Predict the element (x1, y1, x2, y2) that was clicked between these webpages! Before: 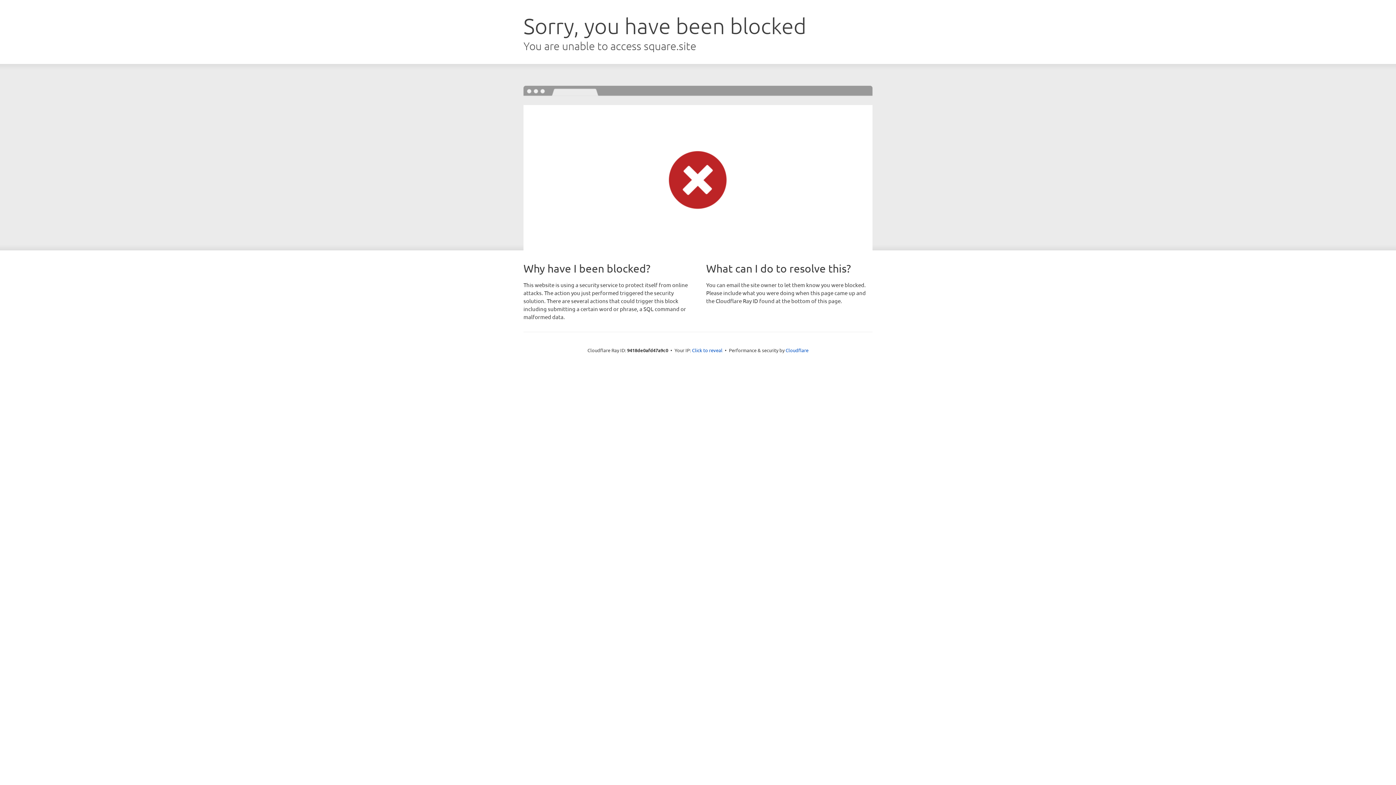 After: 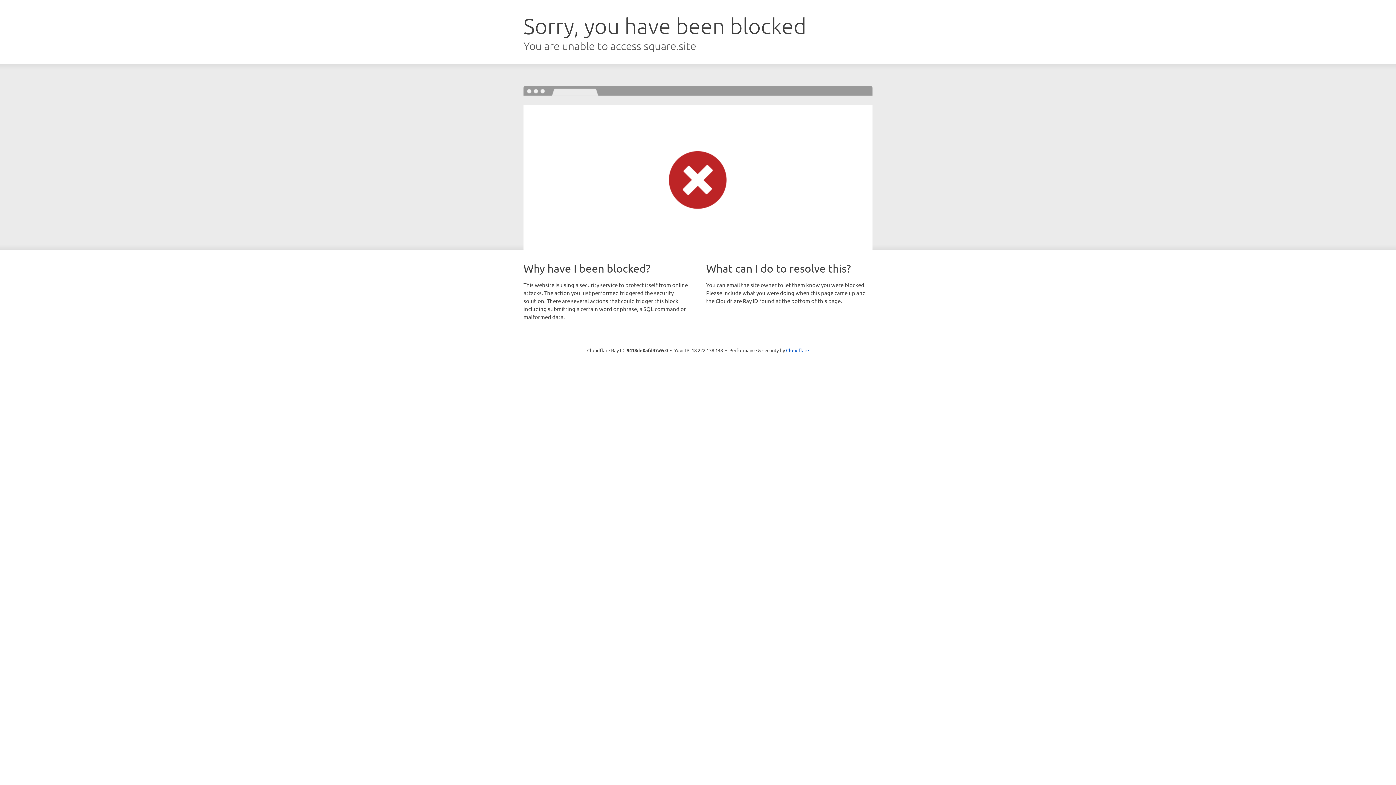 Action: label: Click to reveal bbox: (692, 346, 722, 353)